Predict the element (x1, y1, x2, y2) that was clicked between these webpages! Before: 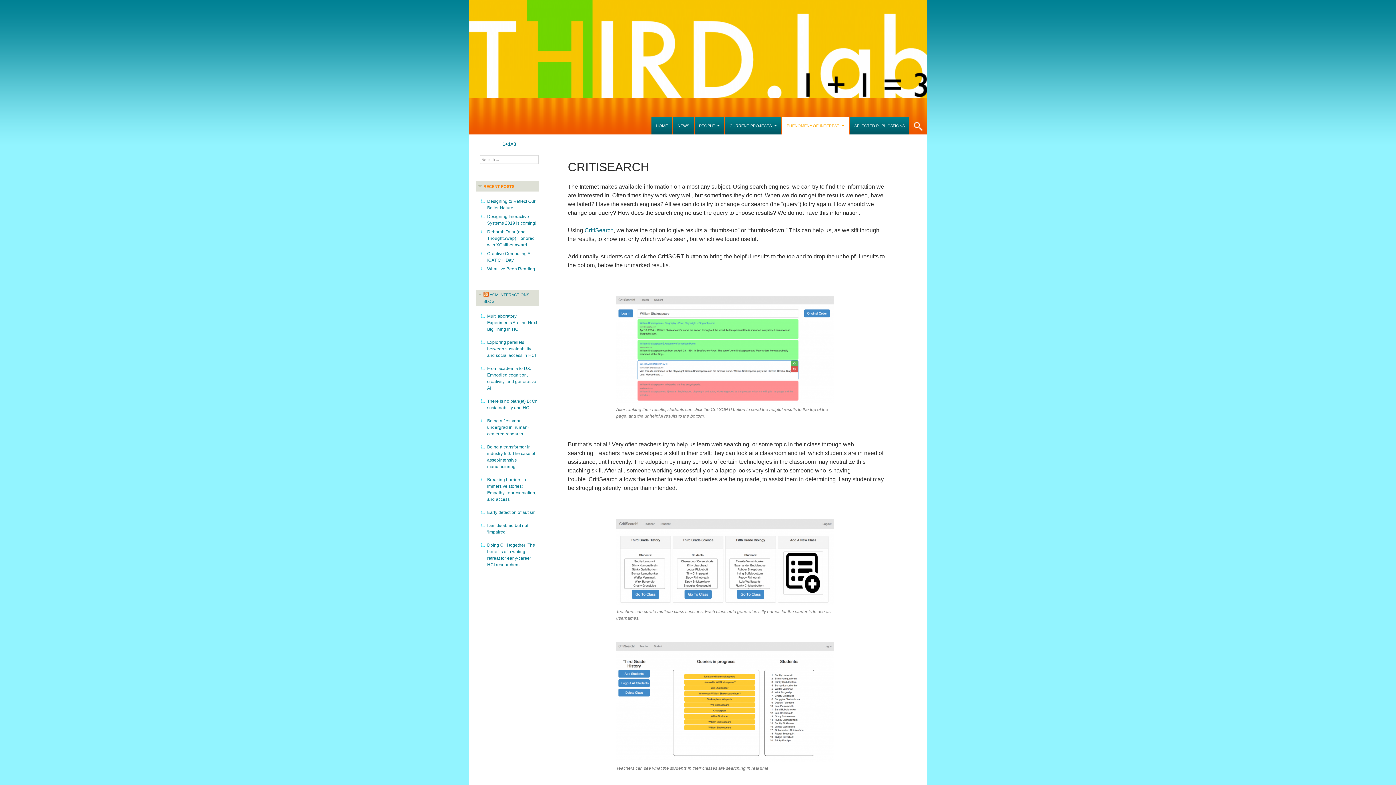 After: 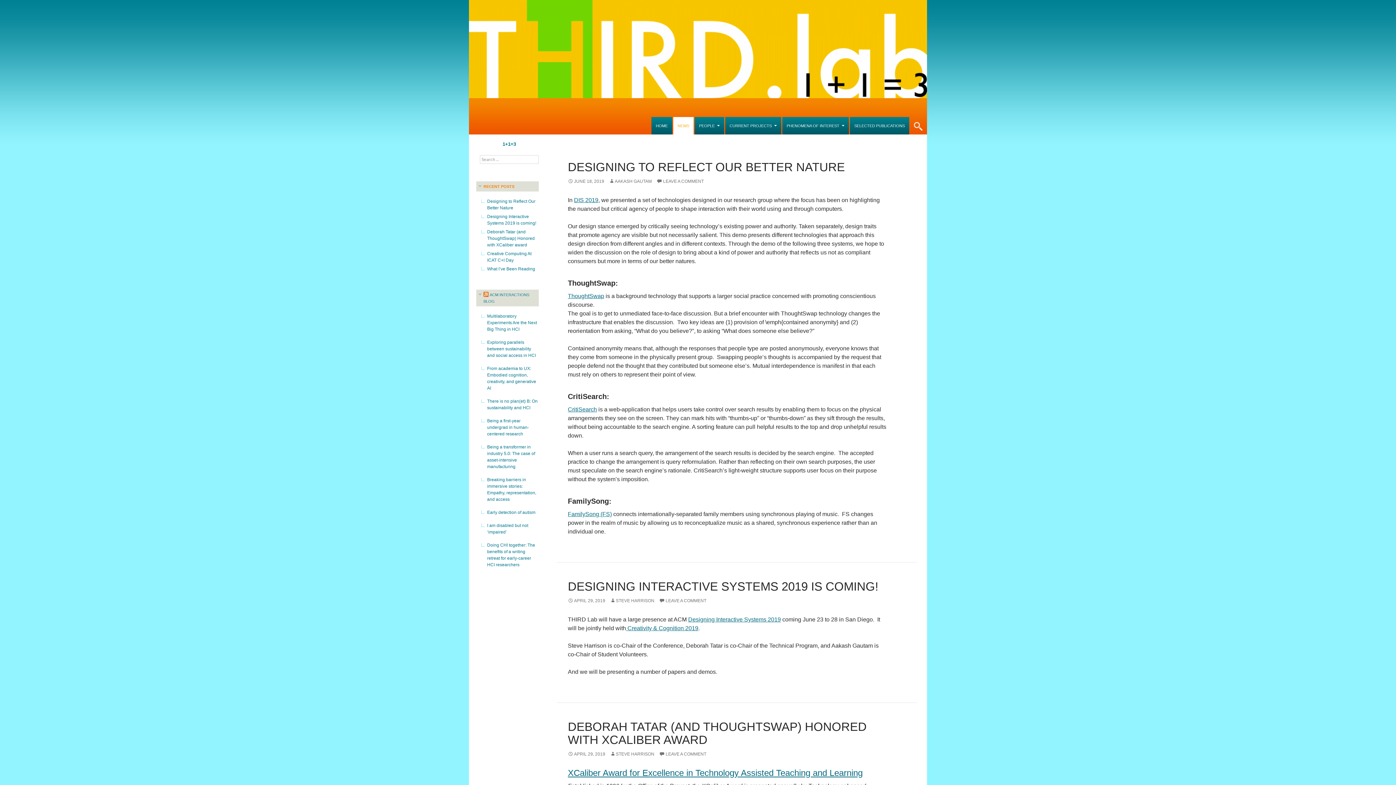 Action: label: NEWS bbox: (673, 117, 693, 134)